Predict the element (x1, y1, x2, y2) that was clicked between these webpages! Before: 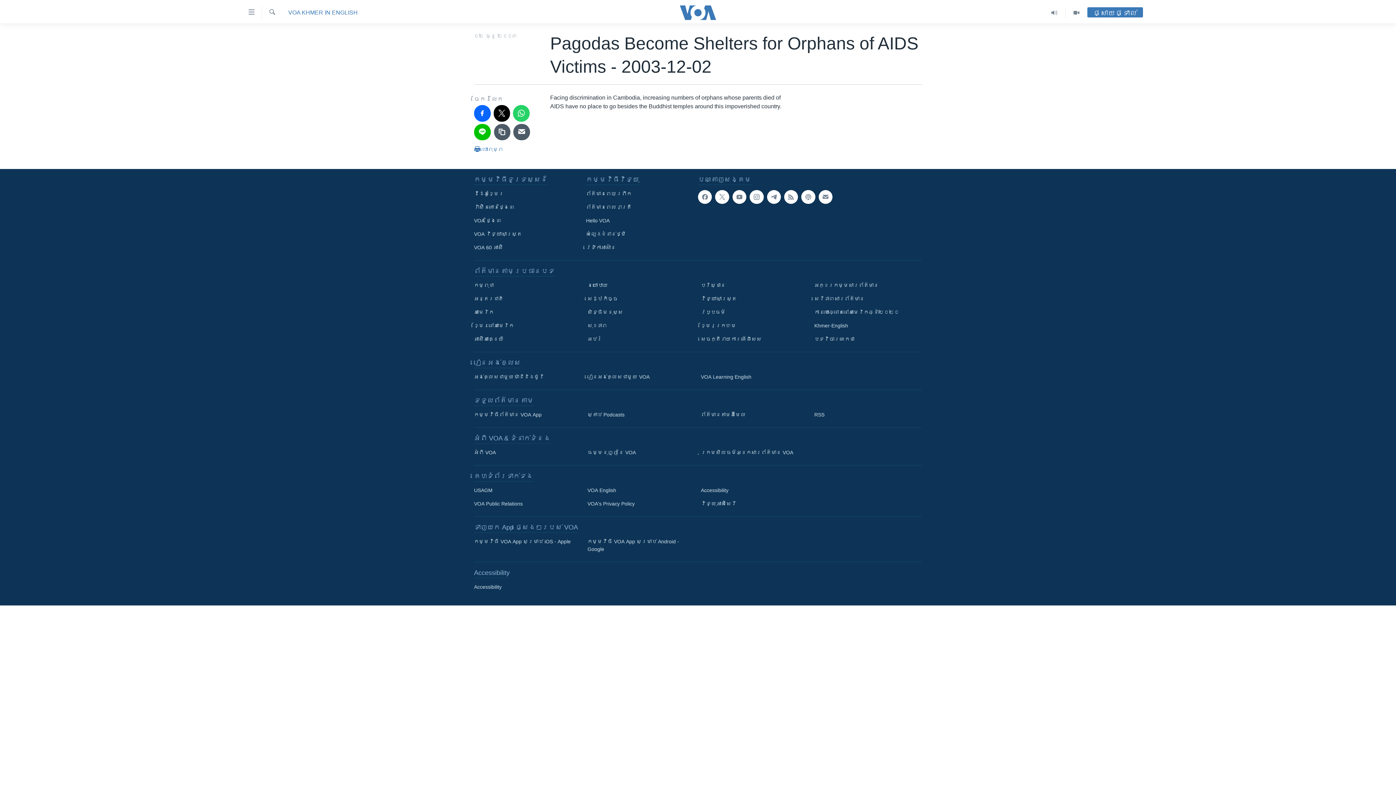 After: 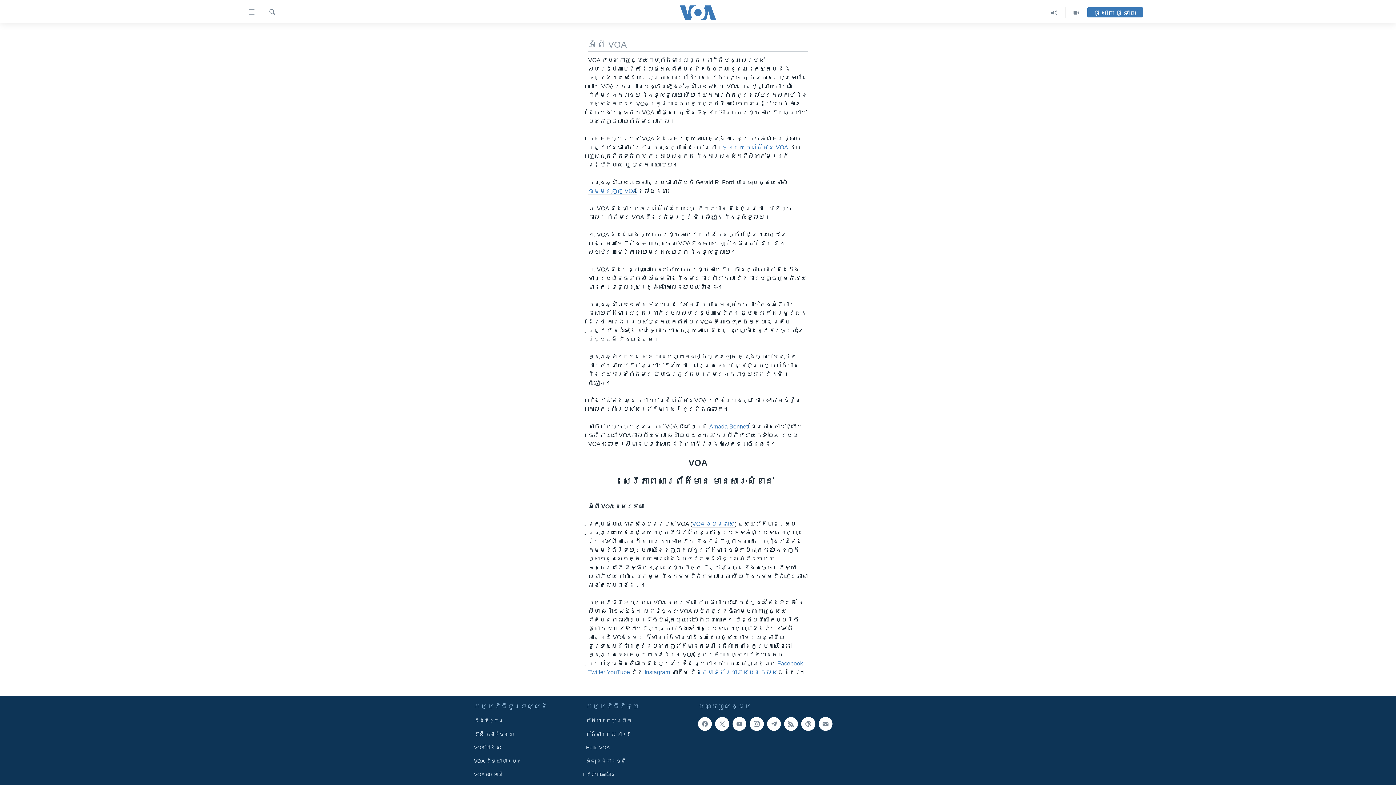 Action: bbox: (474, 449, 577, 456) label: អំពី​ VOA